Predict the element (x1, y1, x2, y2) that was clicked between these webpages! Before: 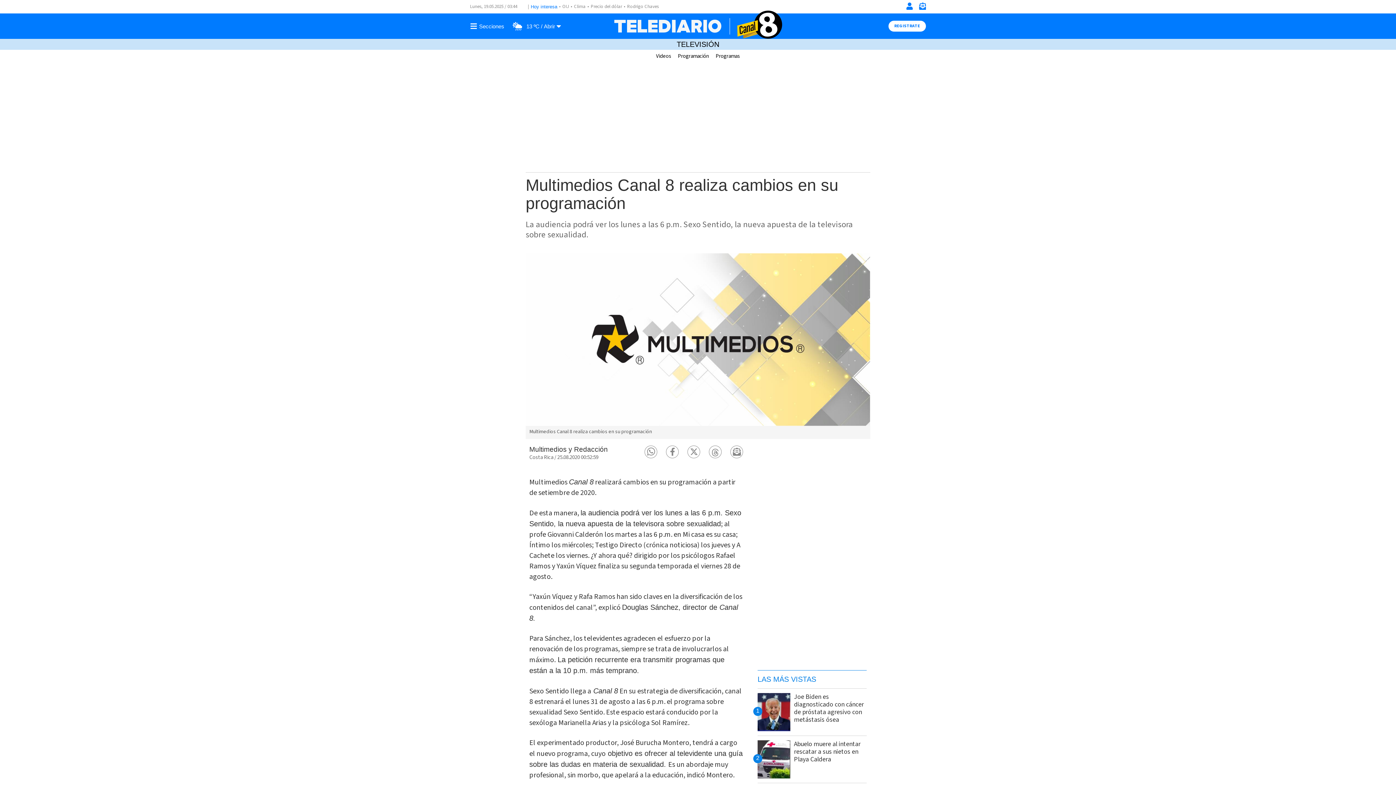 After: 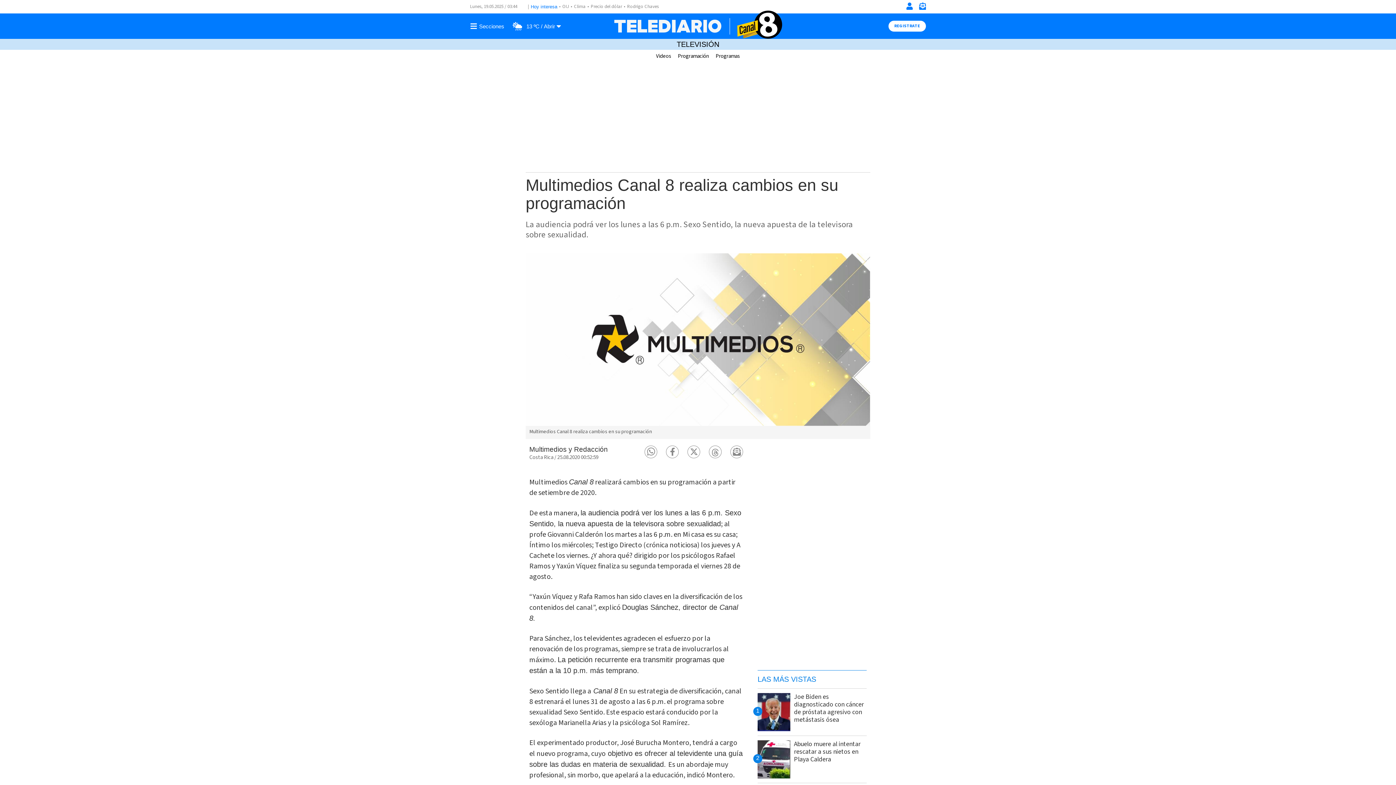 Action: bbox: (645, 446, 657, 458) label: Share on WhatsApp